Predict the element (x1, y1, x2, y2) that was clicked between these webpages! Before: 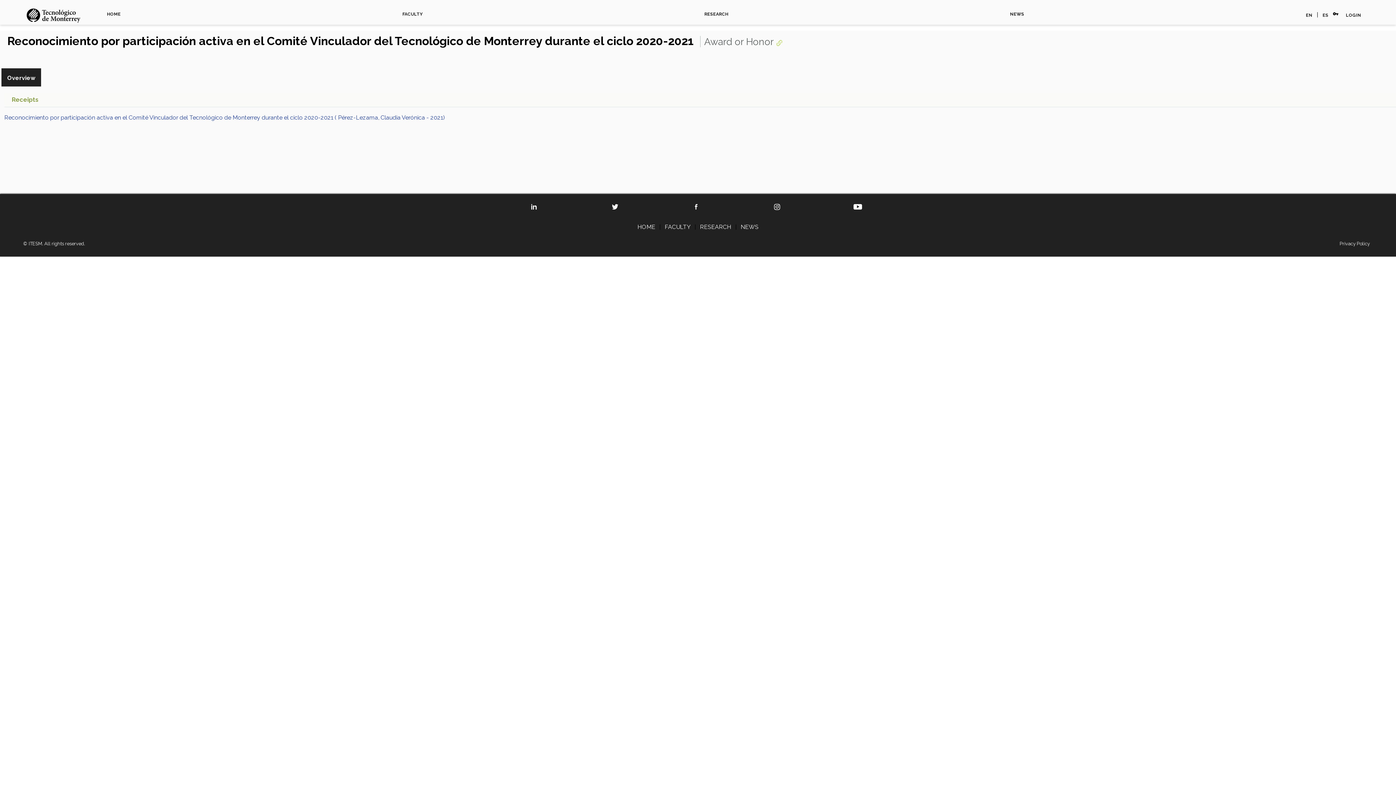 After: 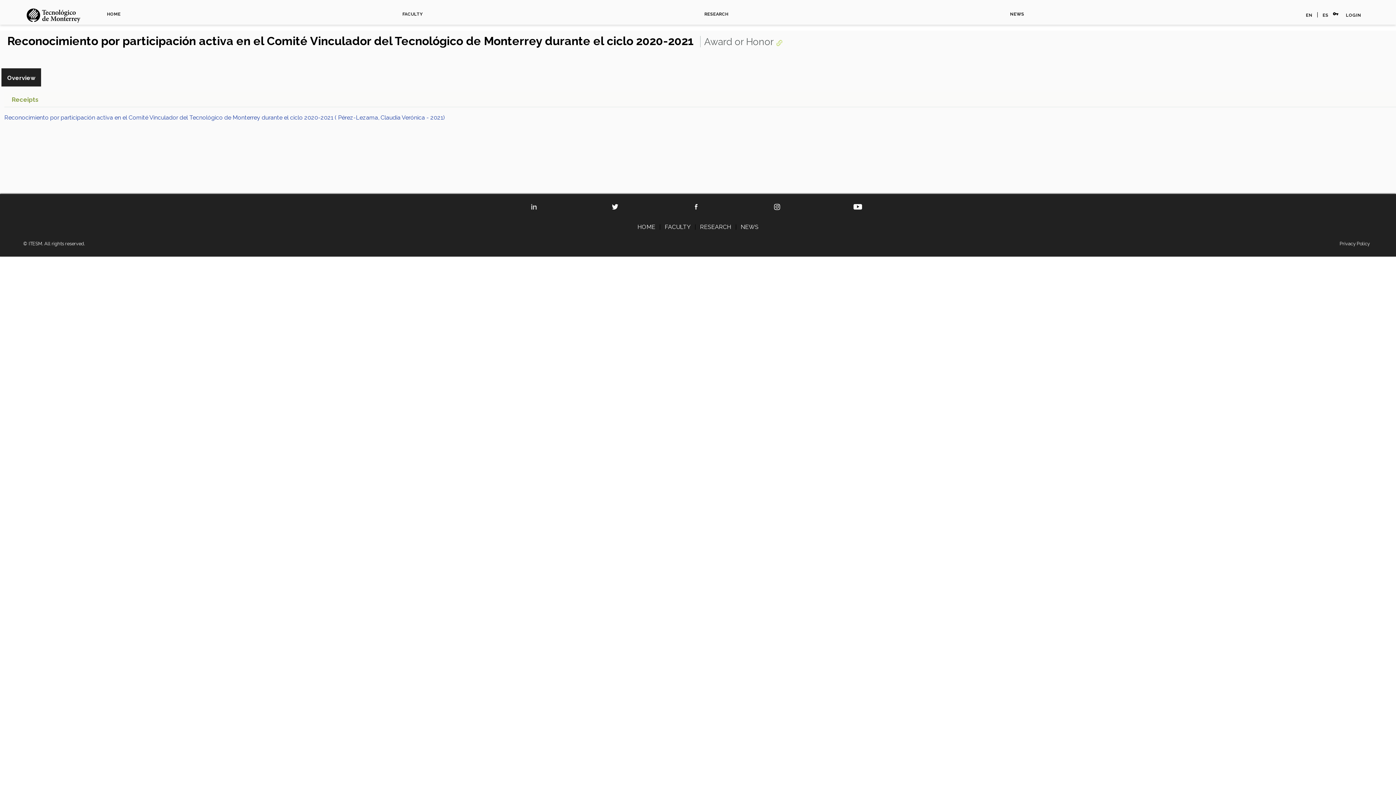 Action: bbox: (529, 202, 538, 209)